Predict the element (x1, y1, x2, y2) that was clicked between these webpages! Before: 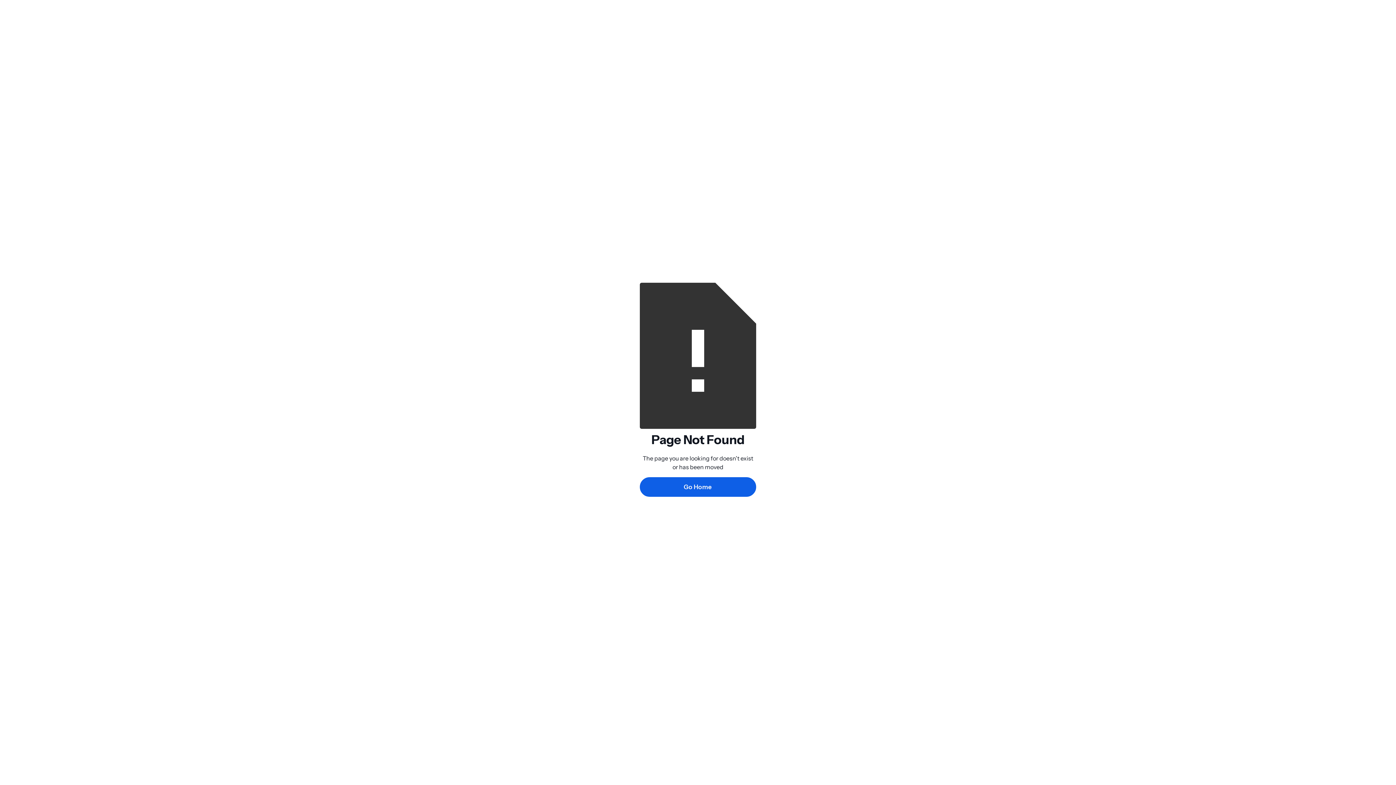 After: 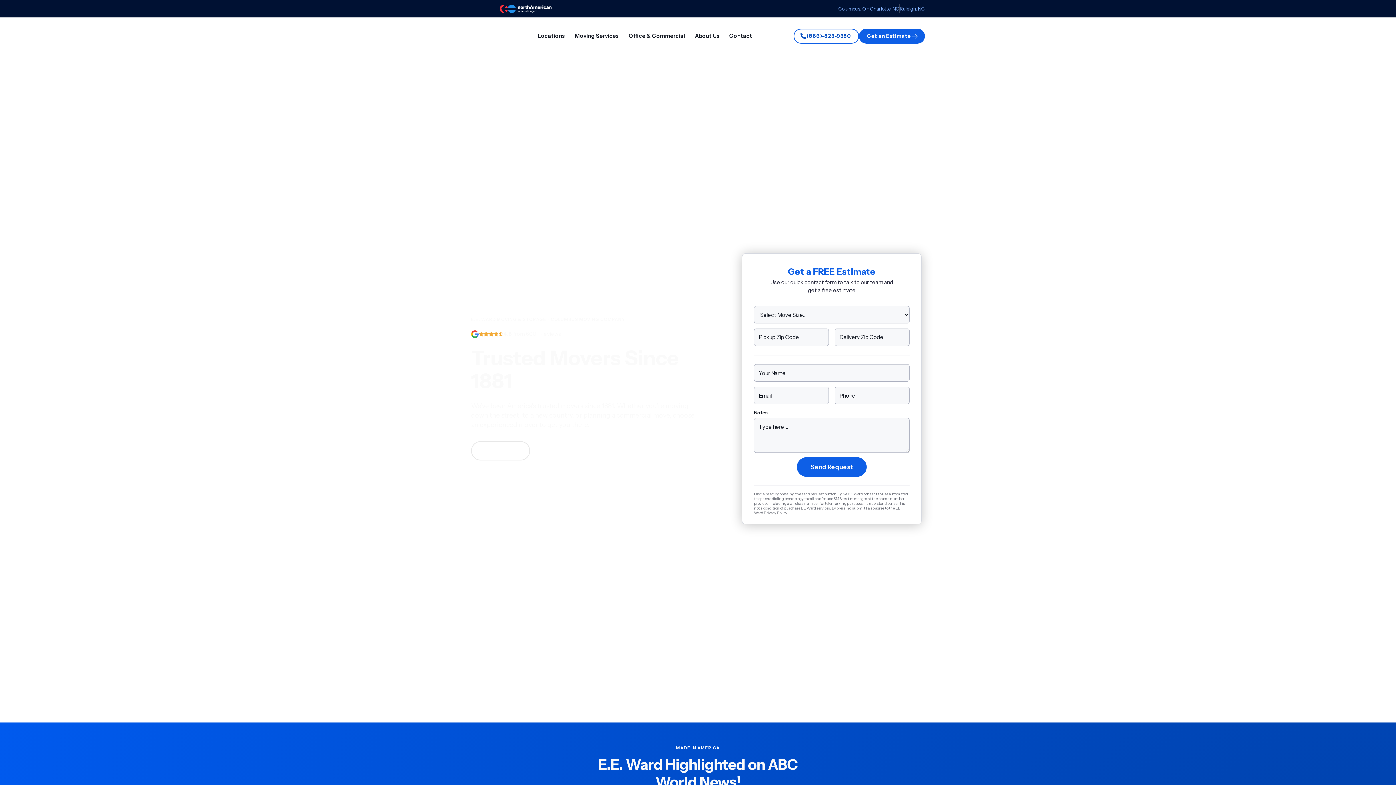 Action: label: Go Home bbox: (640, 477, 756, 496)